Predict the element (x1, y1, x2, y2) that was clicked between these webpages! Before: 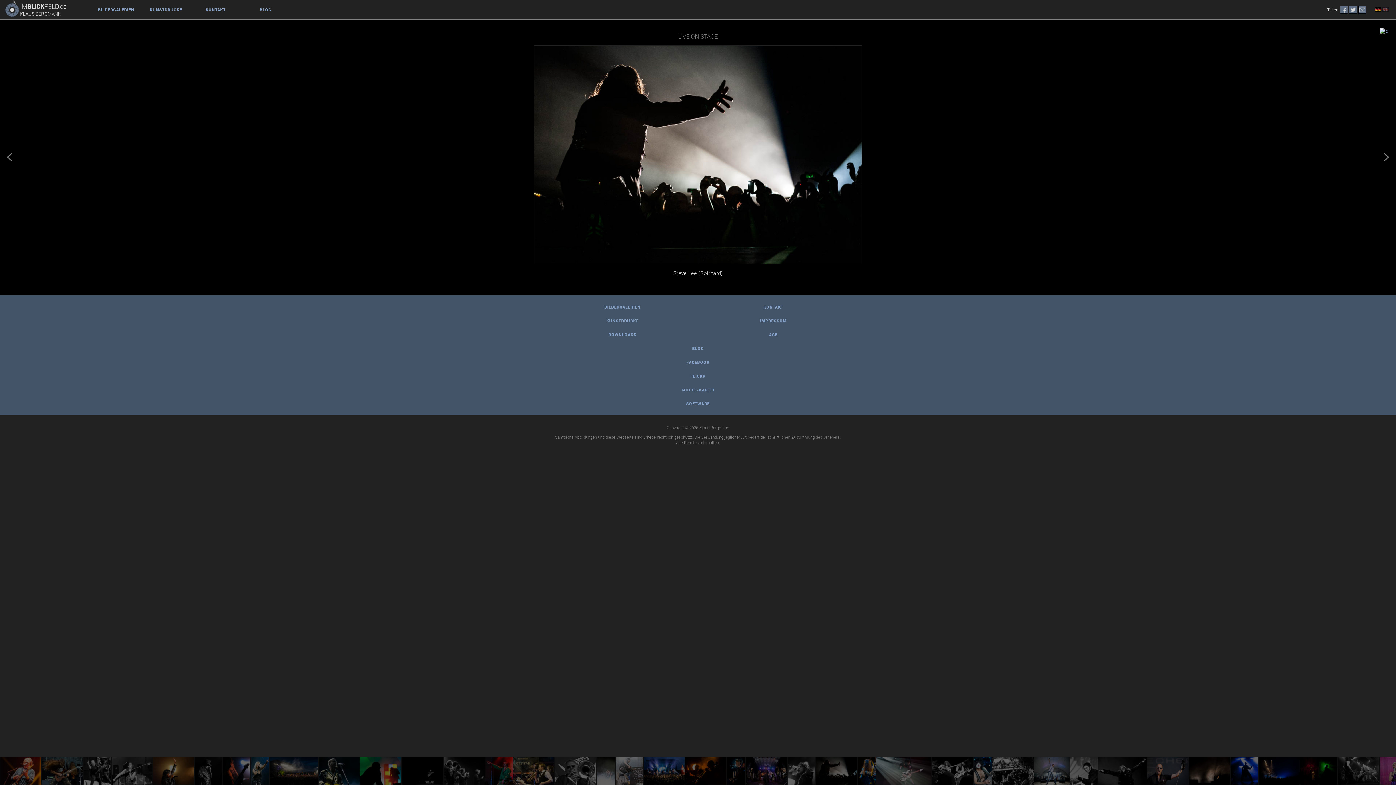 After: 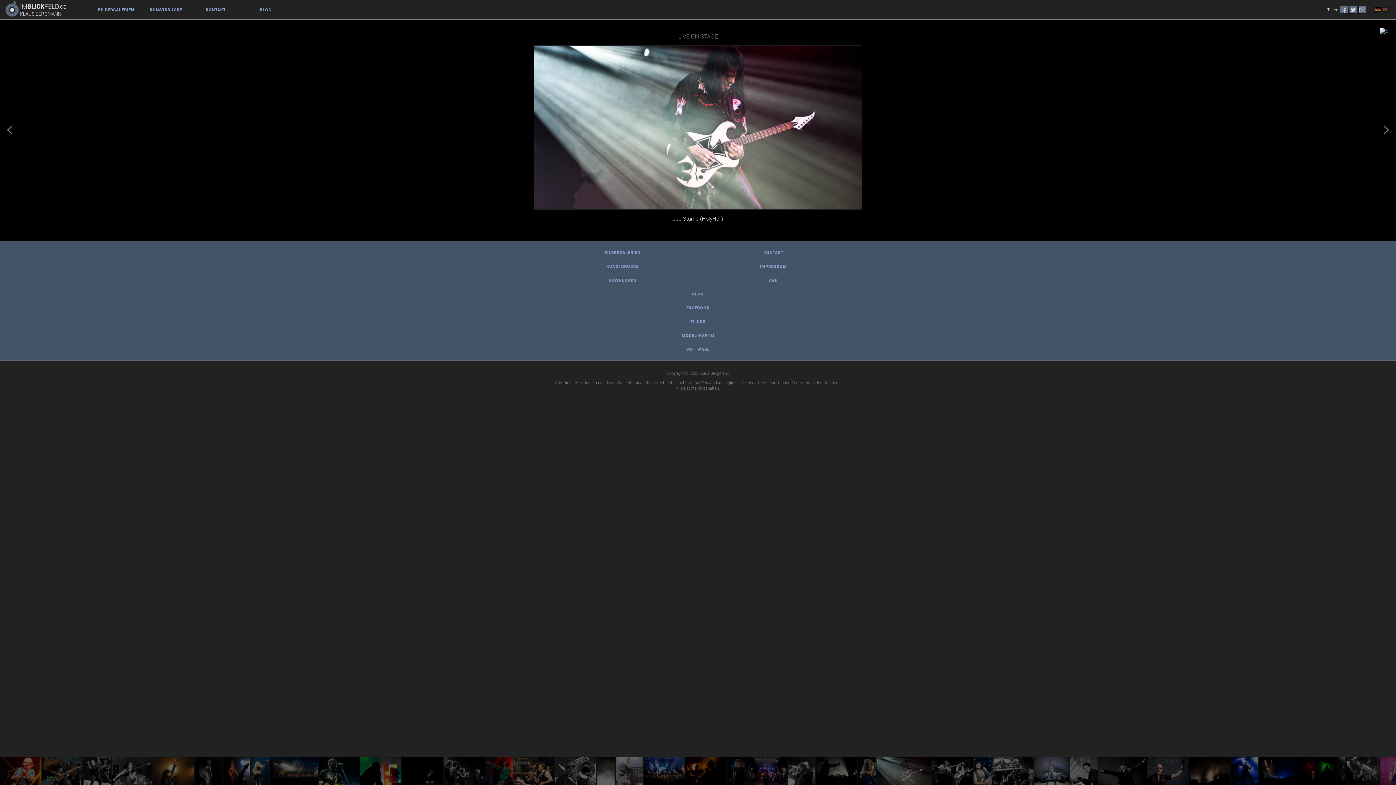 Action: bbox: (876, 780, 931, 786)